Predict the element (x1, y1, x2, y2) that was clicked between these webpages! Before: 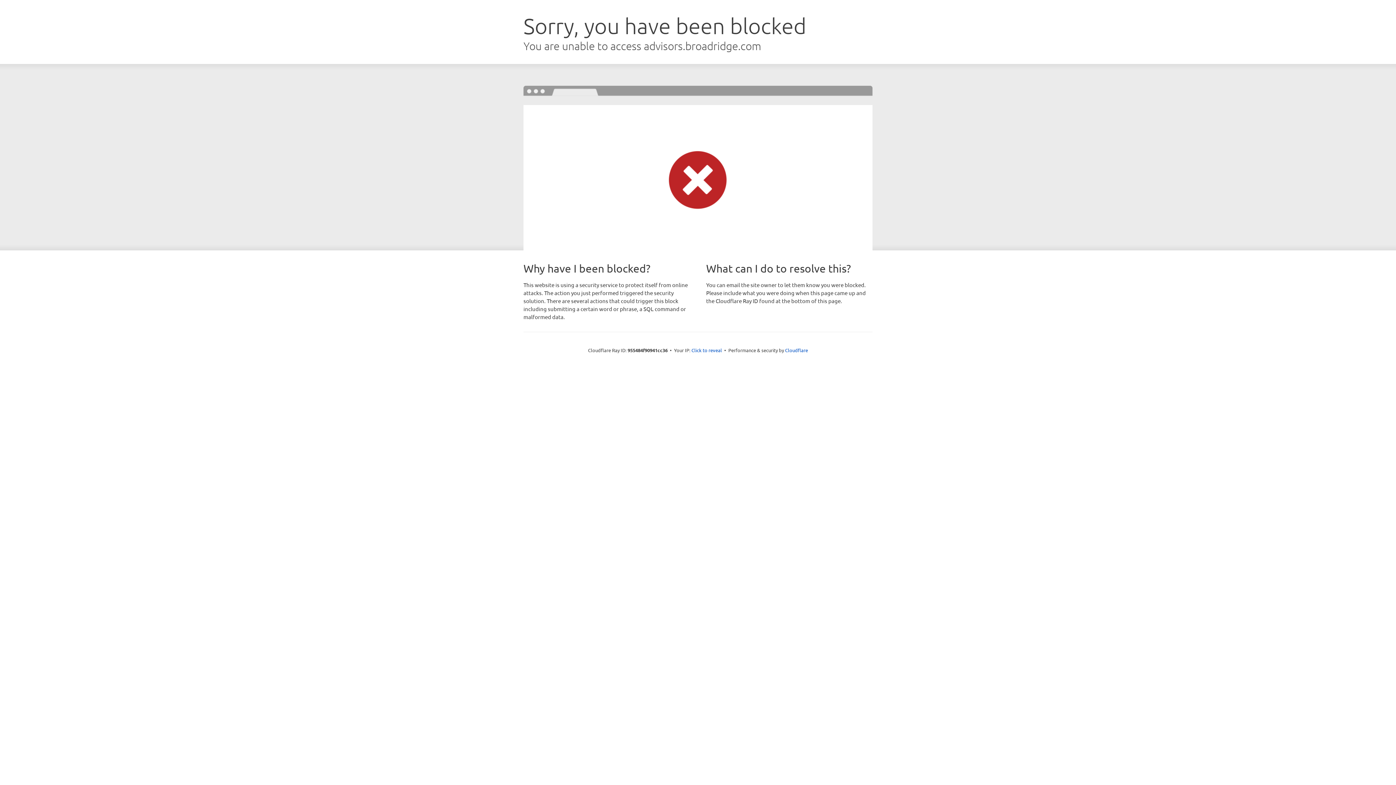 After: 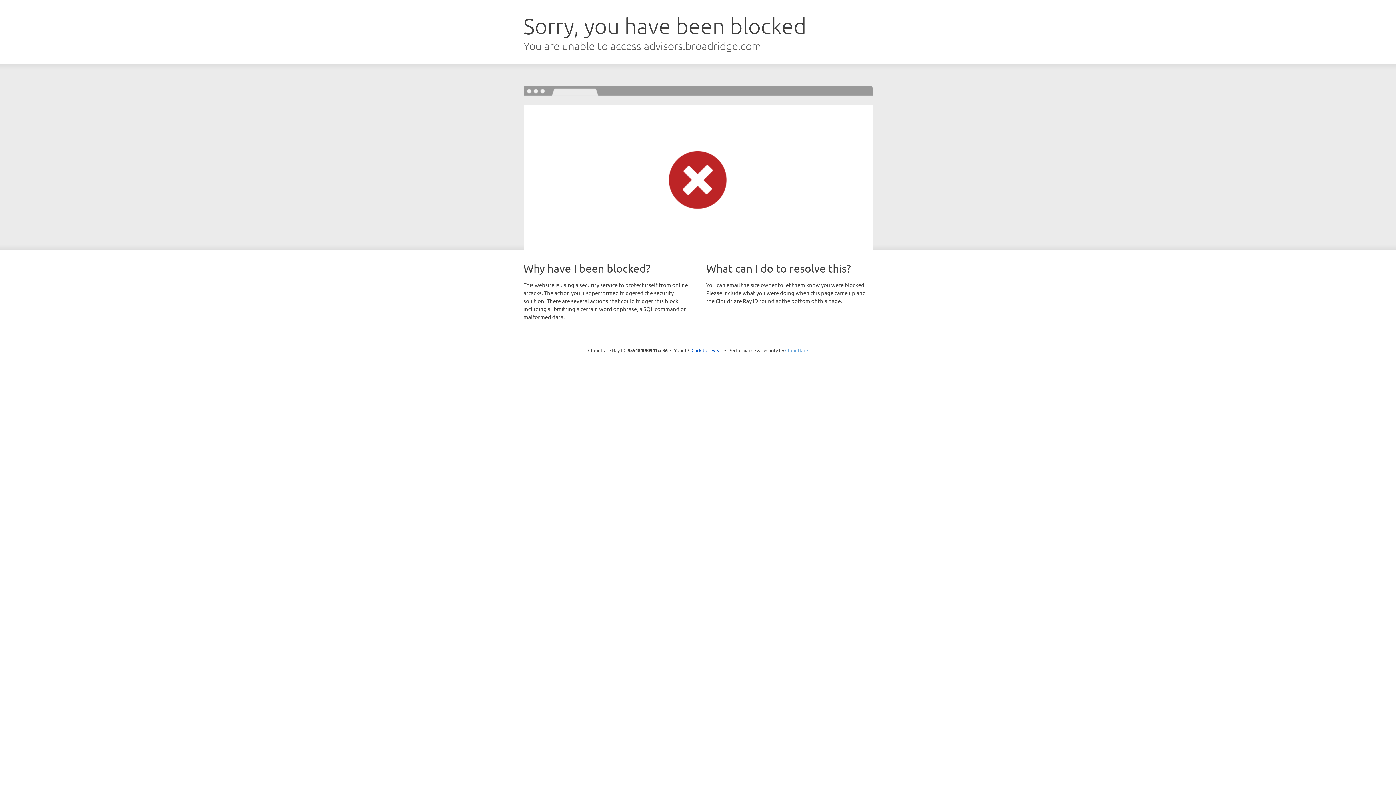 Action: bbox: (785, 347, 808, 353) label: Cloudflare